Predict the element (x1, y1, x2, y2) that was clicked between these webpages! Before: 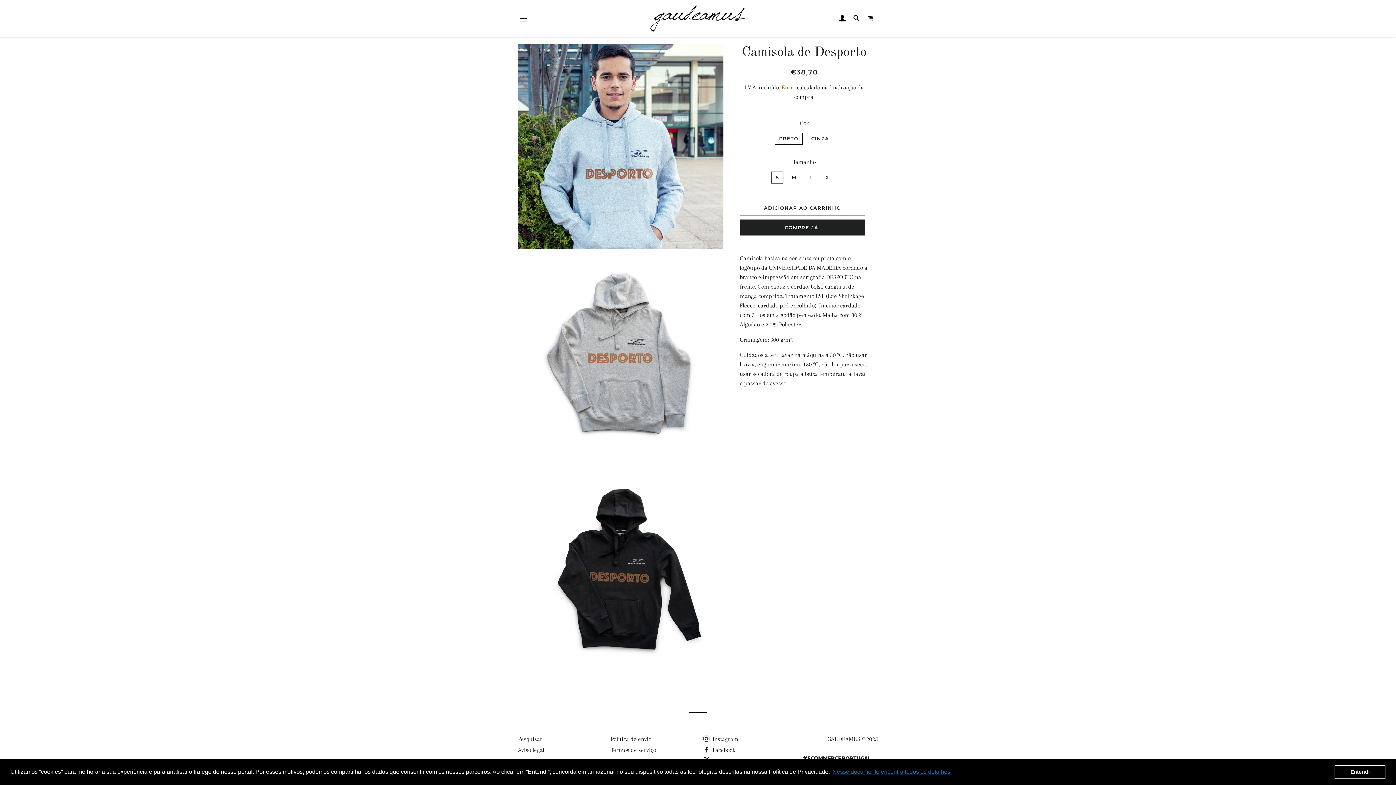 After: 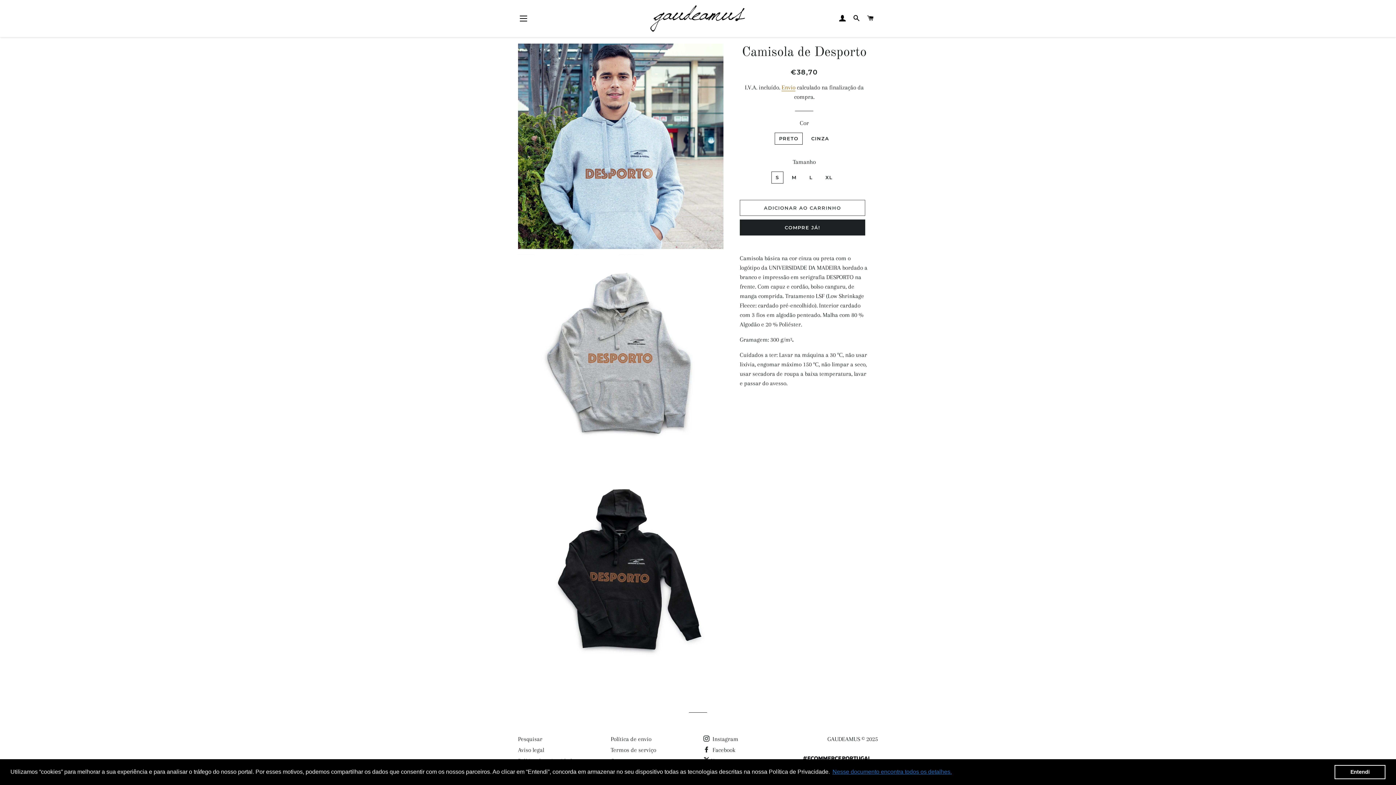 Action: label: ADICIONAR AO CARRINHO bbox: (739, 200, 865, 216)